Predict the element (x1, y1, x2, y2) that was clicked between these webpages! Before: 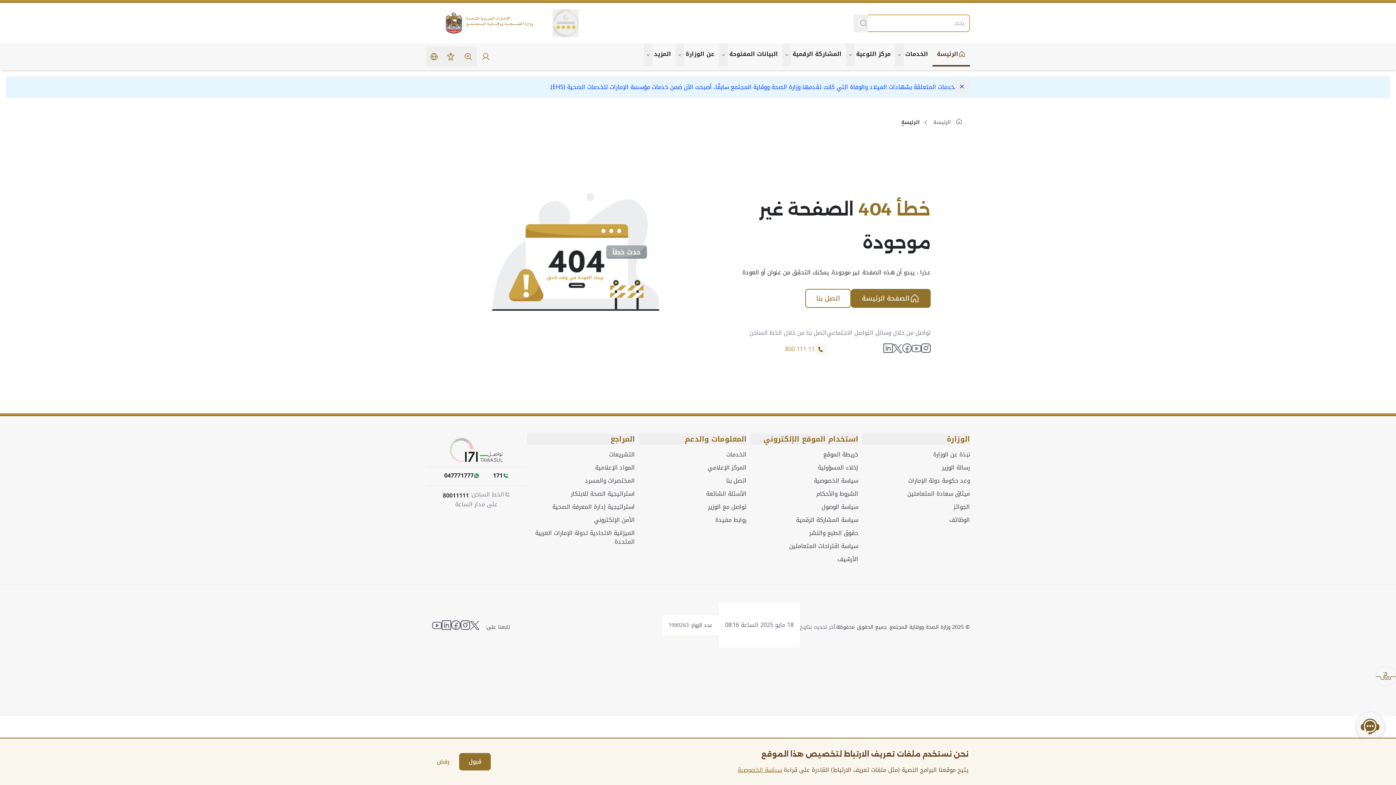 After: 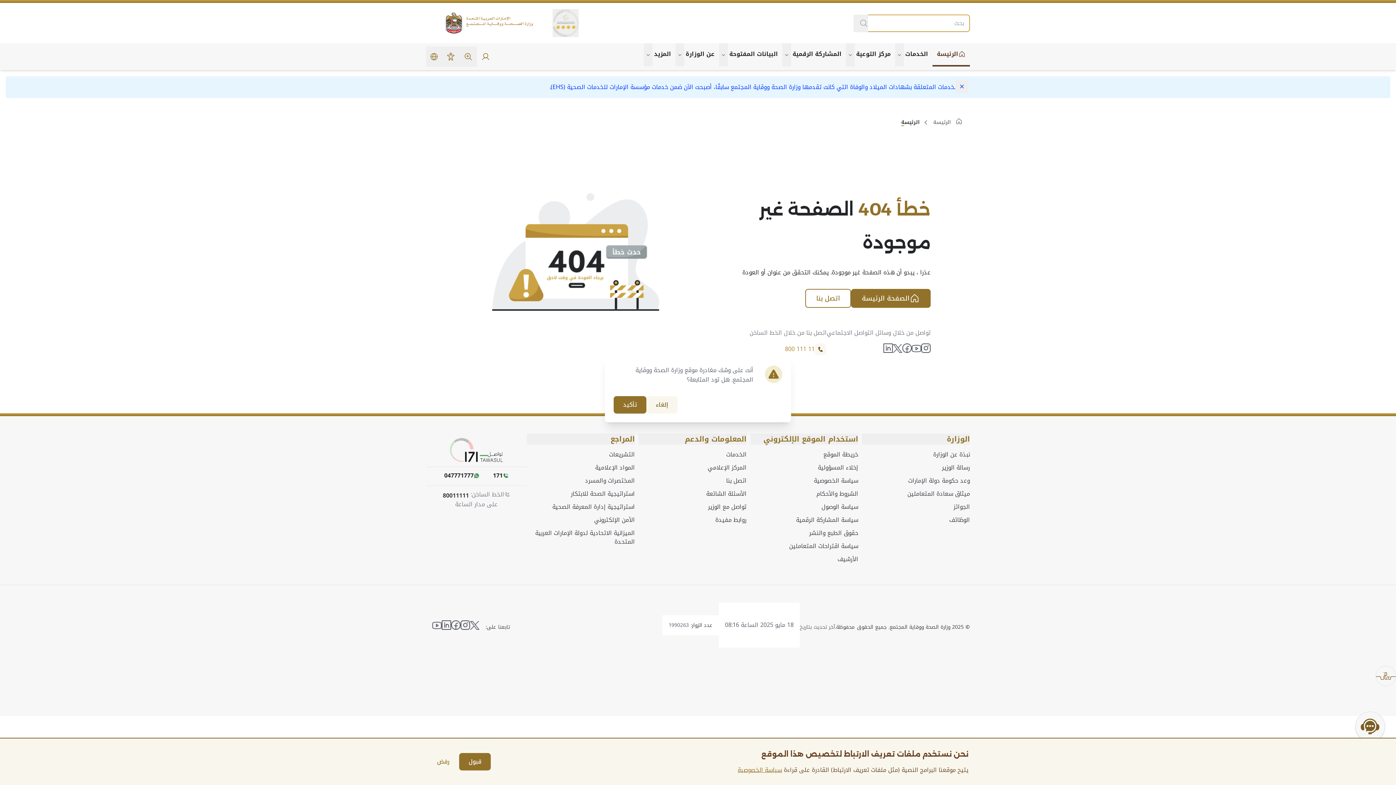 Action: bbox: (451, 619, 460, 630) label: انتقل إلى فيسبوك